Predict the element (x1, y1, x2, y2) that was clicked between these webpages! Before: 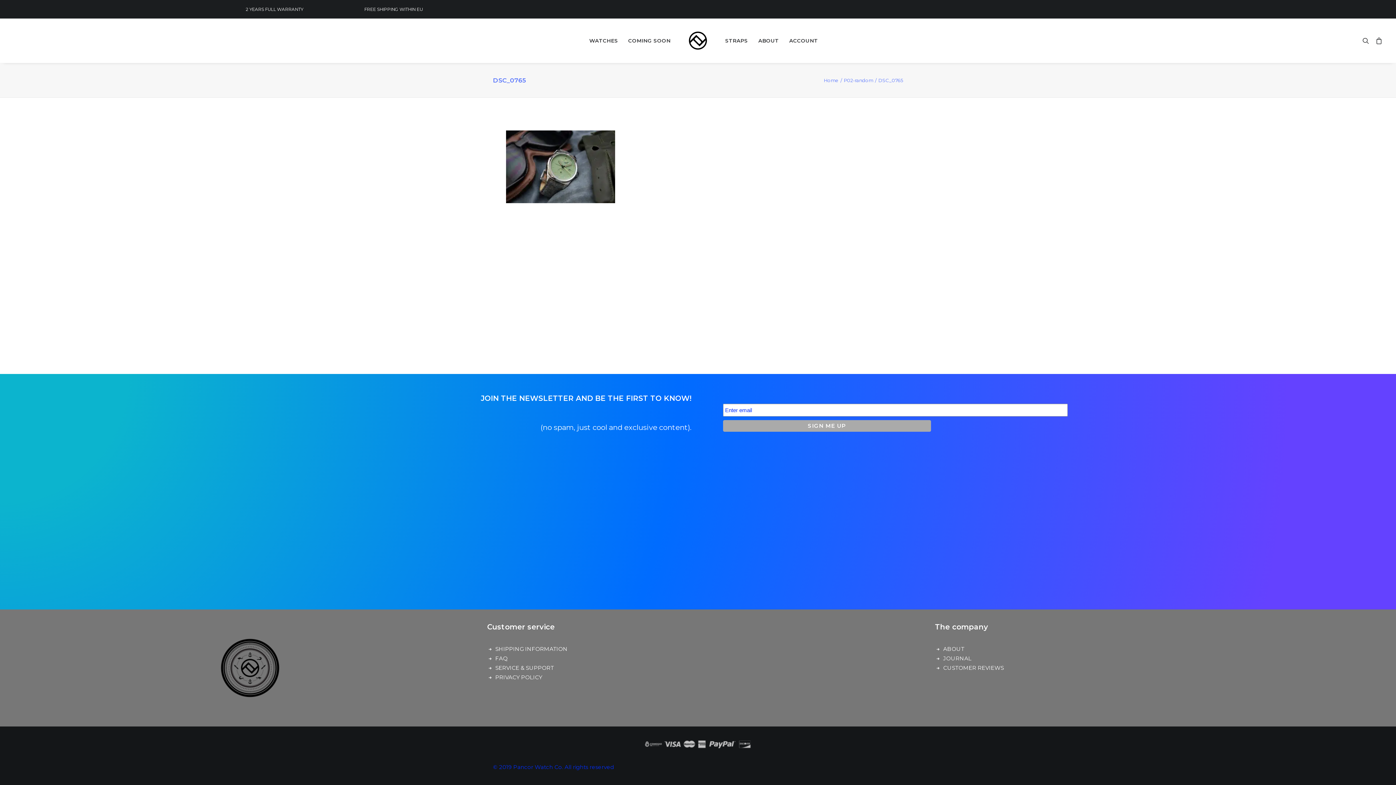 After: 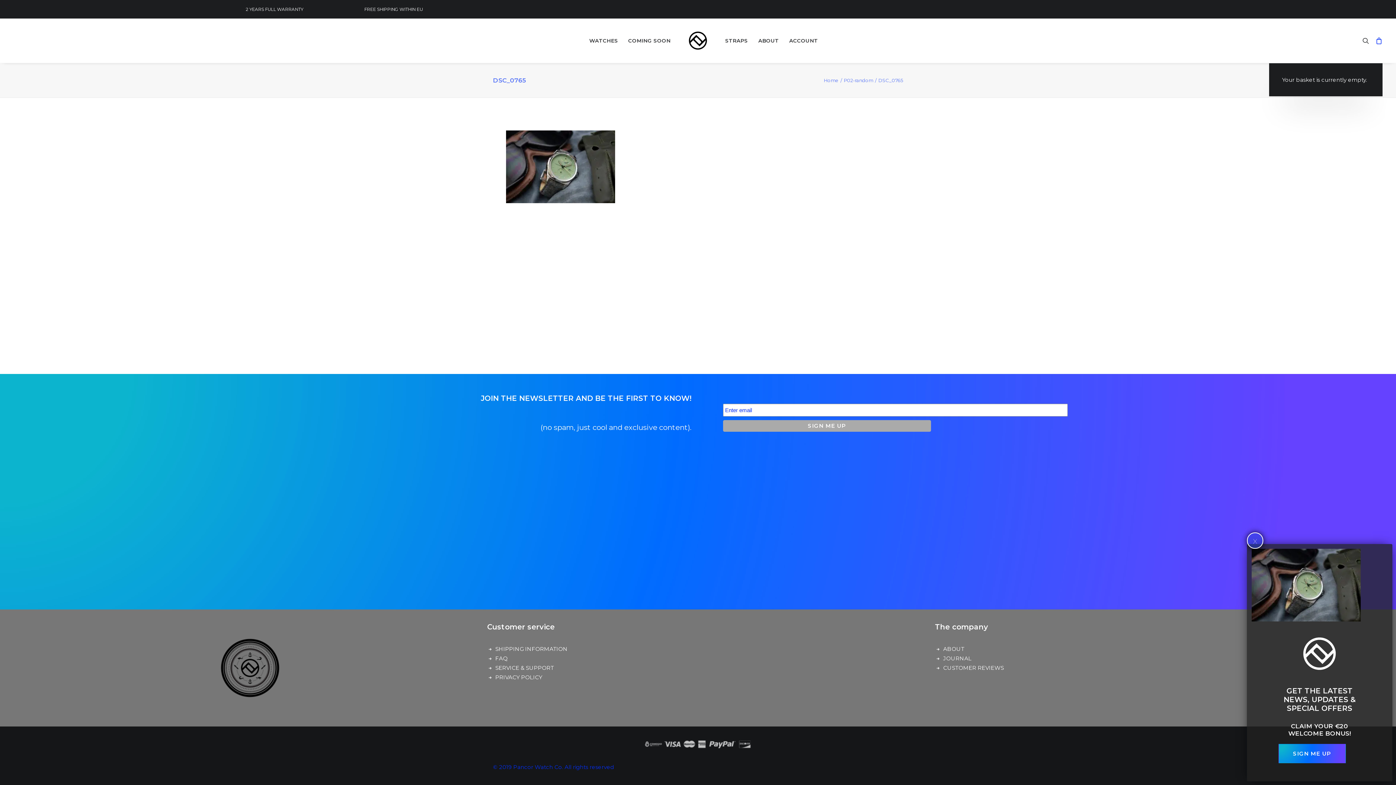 Action: bbox: (1372, 18, 1383, 62)